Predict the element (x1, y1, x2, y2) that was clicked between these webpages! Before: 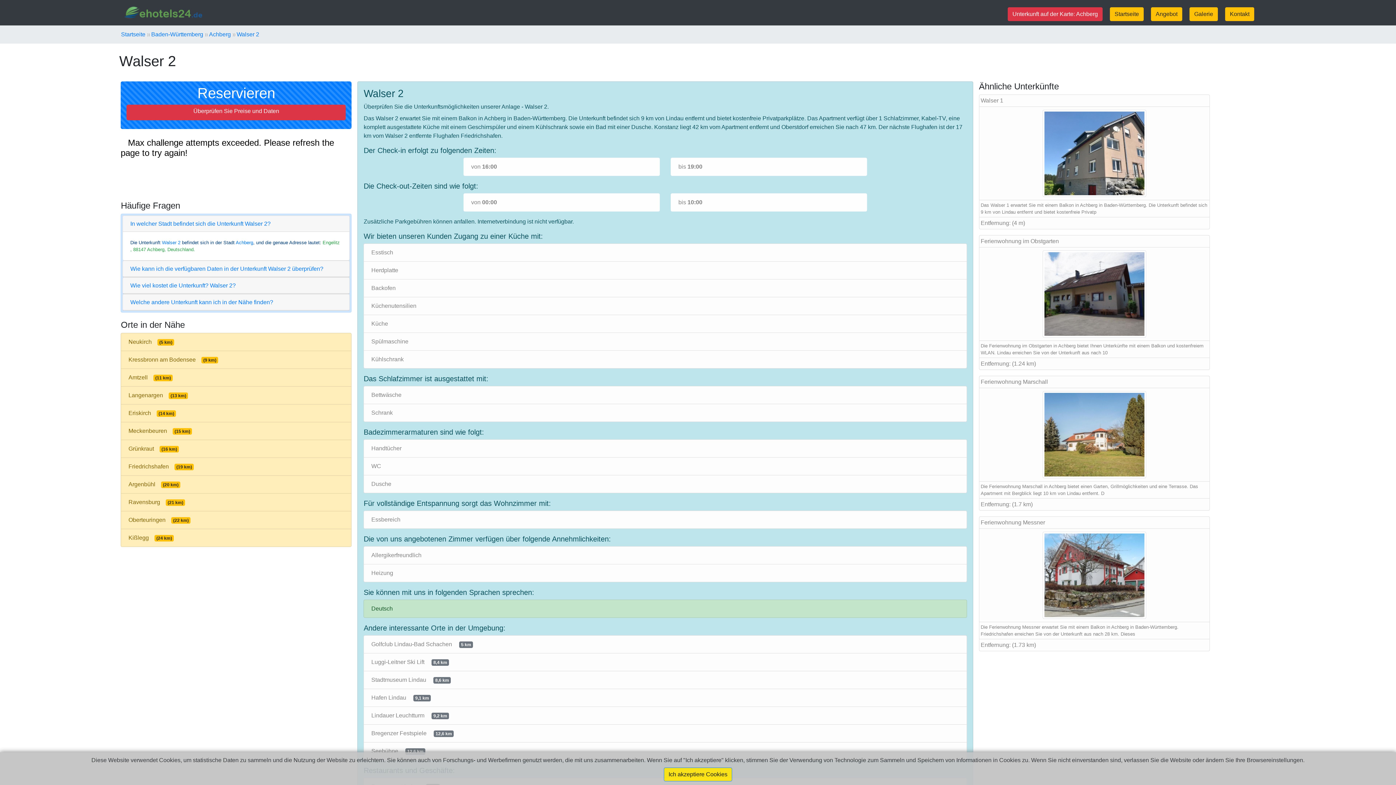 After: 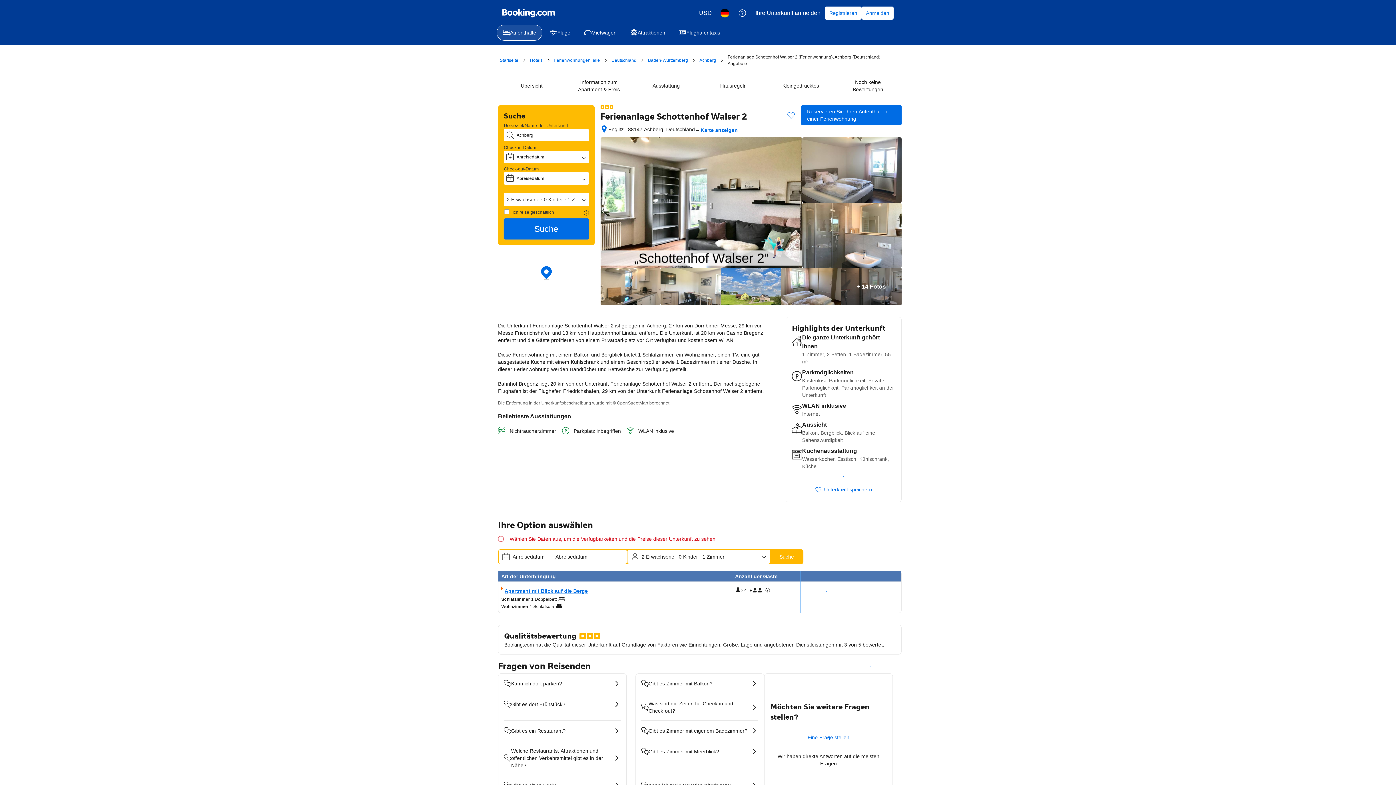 Action: label: Reservieren
Überprüfen Sie Preise und Daten bbox: (120, 81, 351, 129)